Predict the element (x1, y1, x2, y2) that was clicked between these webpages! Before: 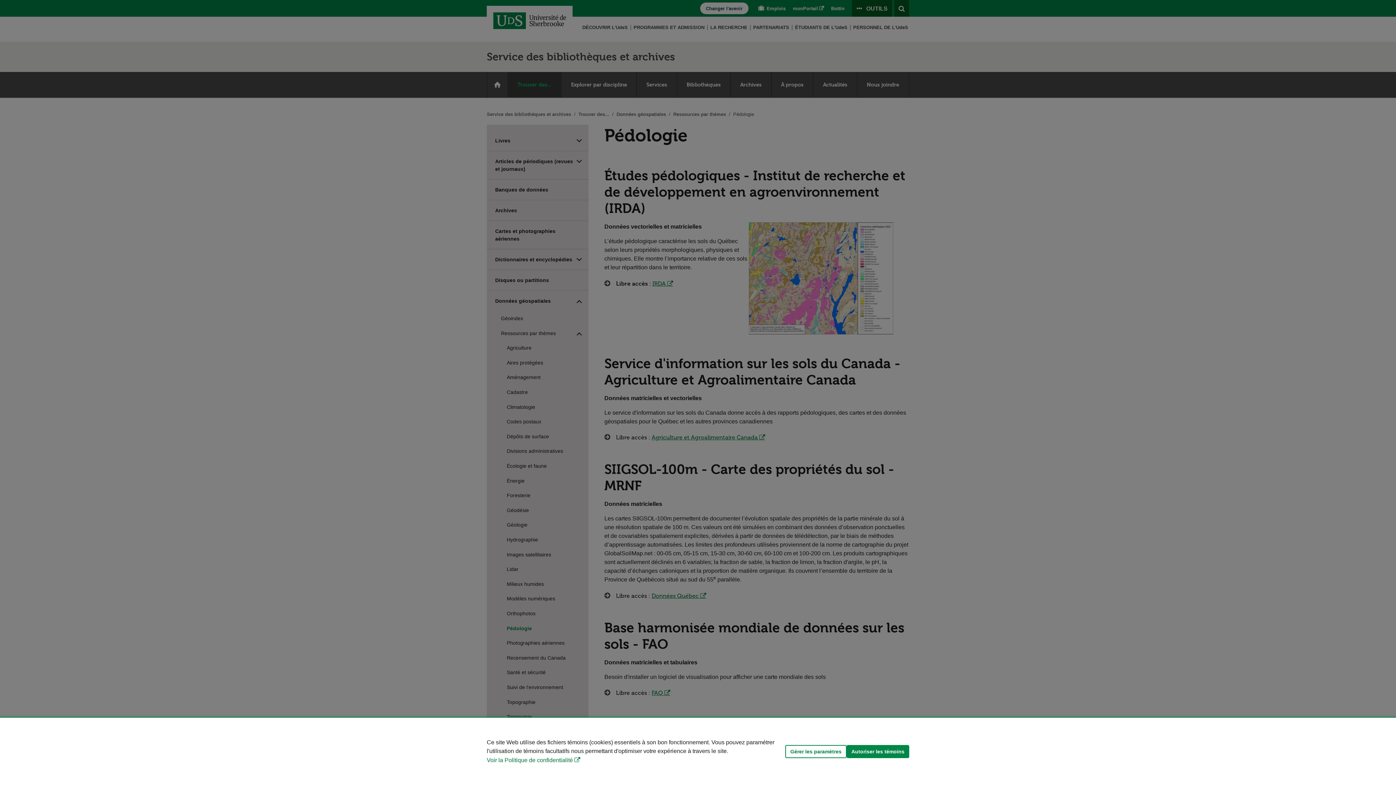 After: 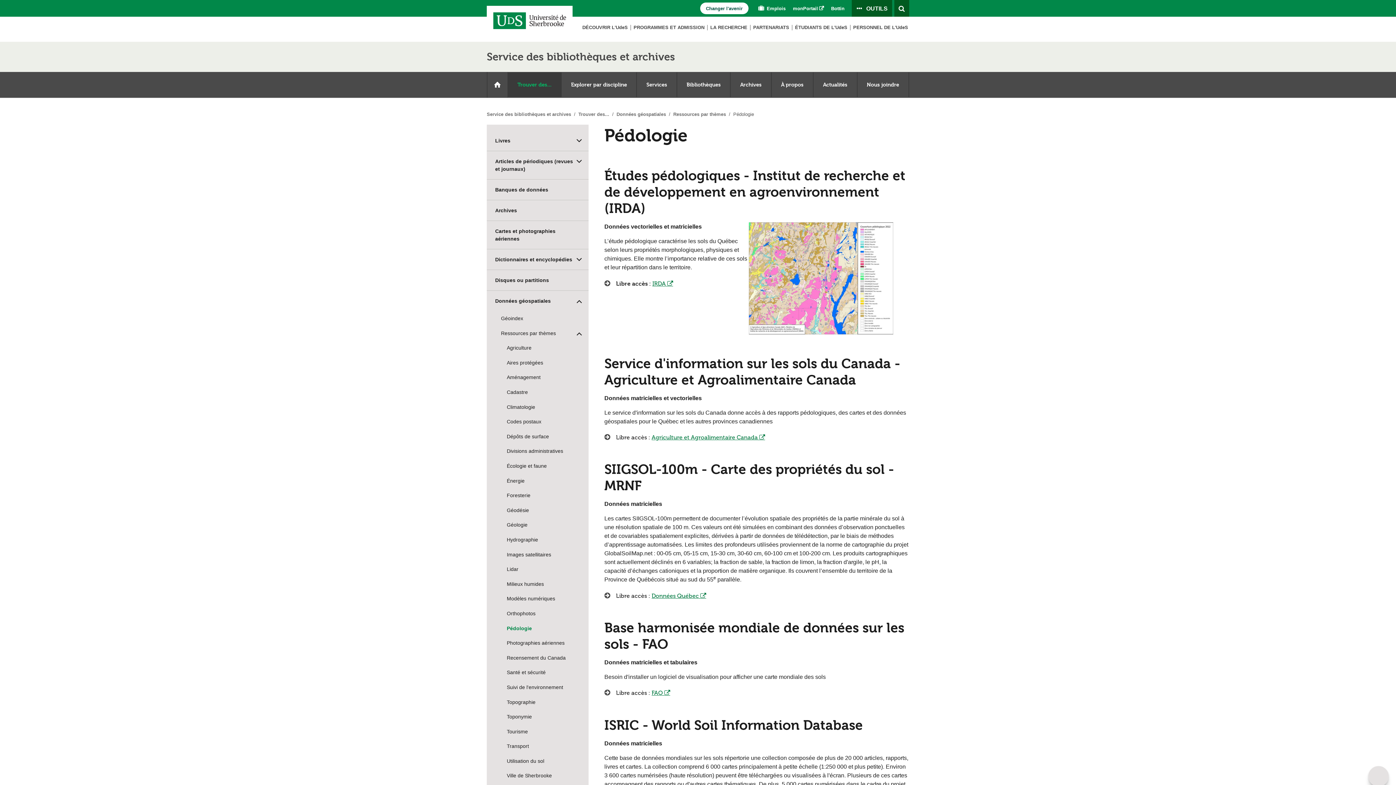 Action: bbox: (846, 745, 909, 758) label: Autoriser les témoins